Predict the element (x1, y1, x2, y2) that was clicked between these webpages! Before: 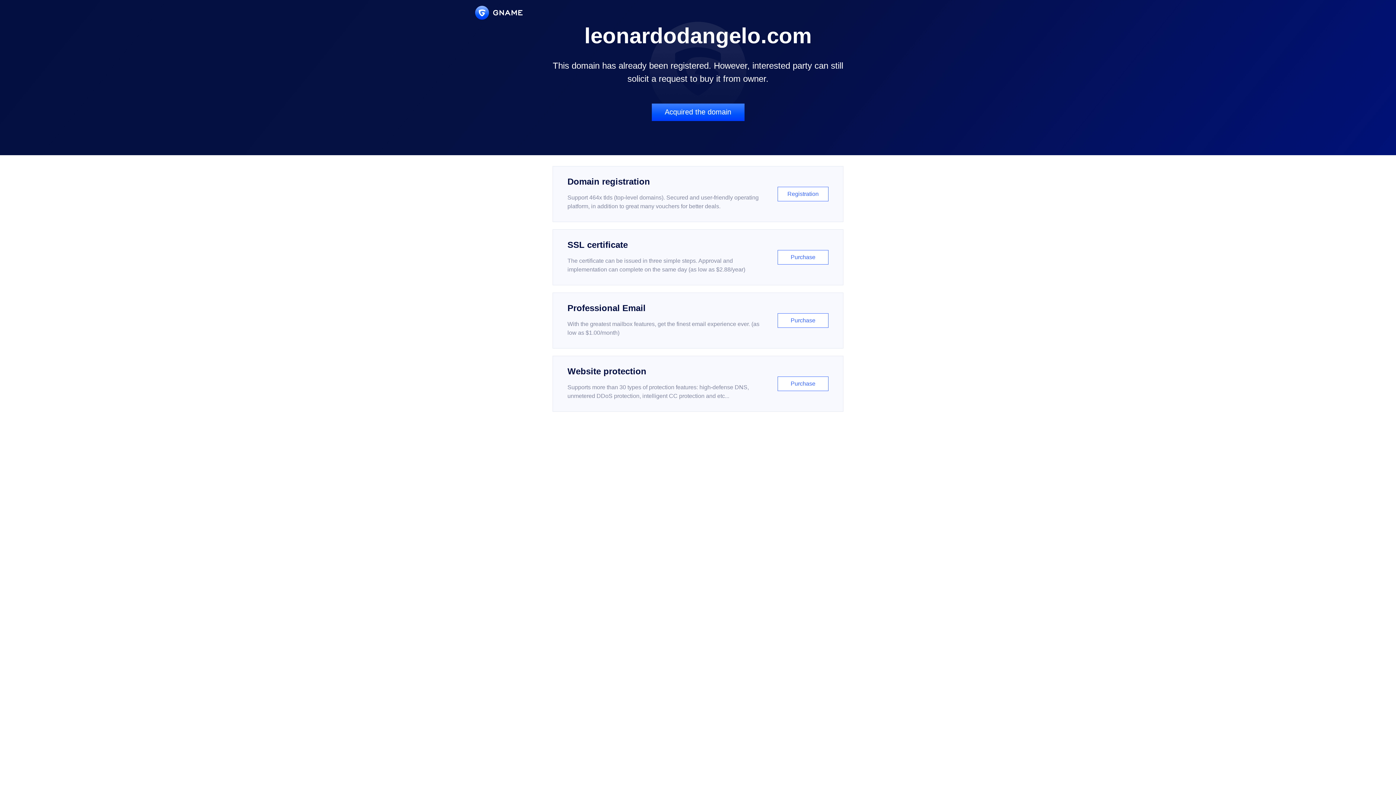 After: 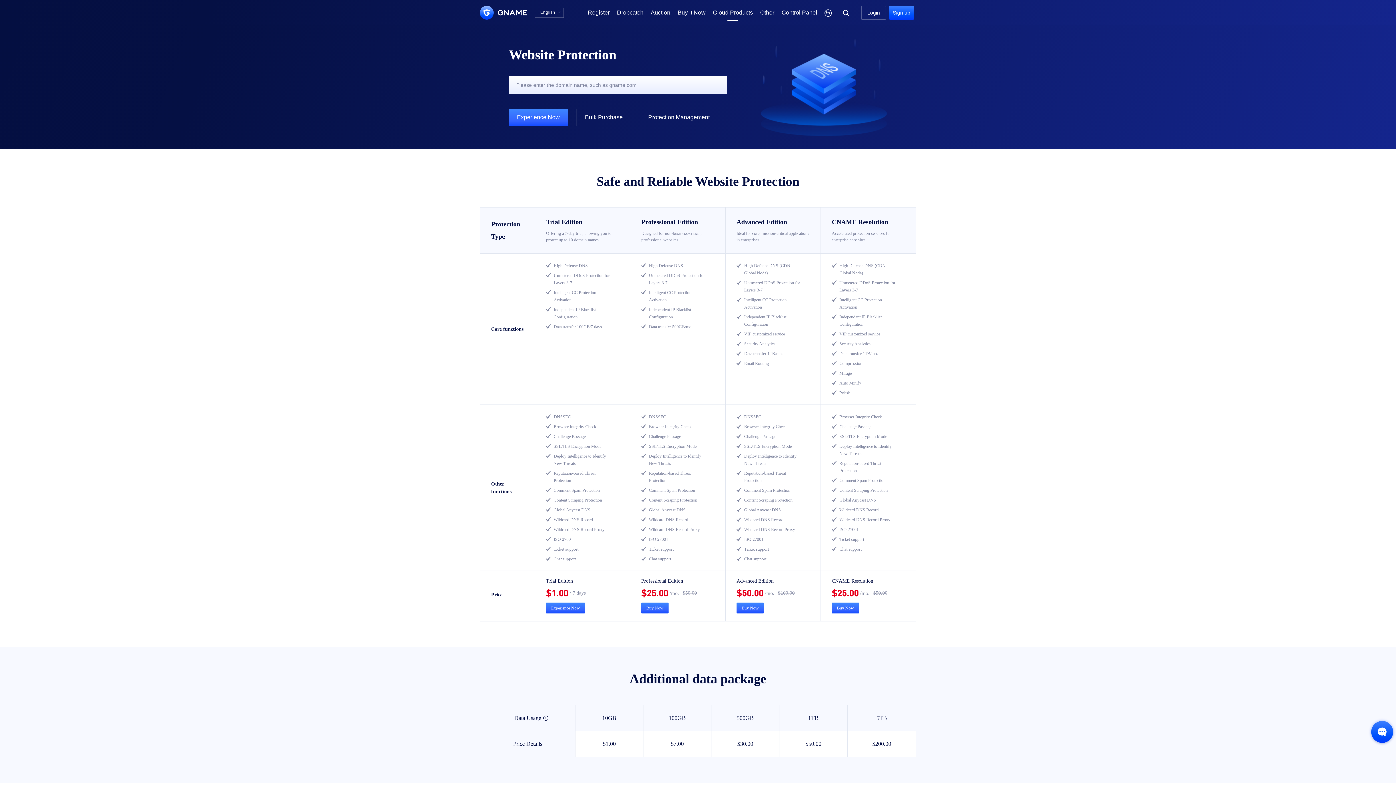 Action: label: Website protection

Supports more than 30 types of protection features: high-defense DNS, unmetered DDoS protection, intelligent CC protection and etc...

Purchase bbox: (552, 356, 843, 412)